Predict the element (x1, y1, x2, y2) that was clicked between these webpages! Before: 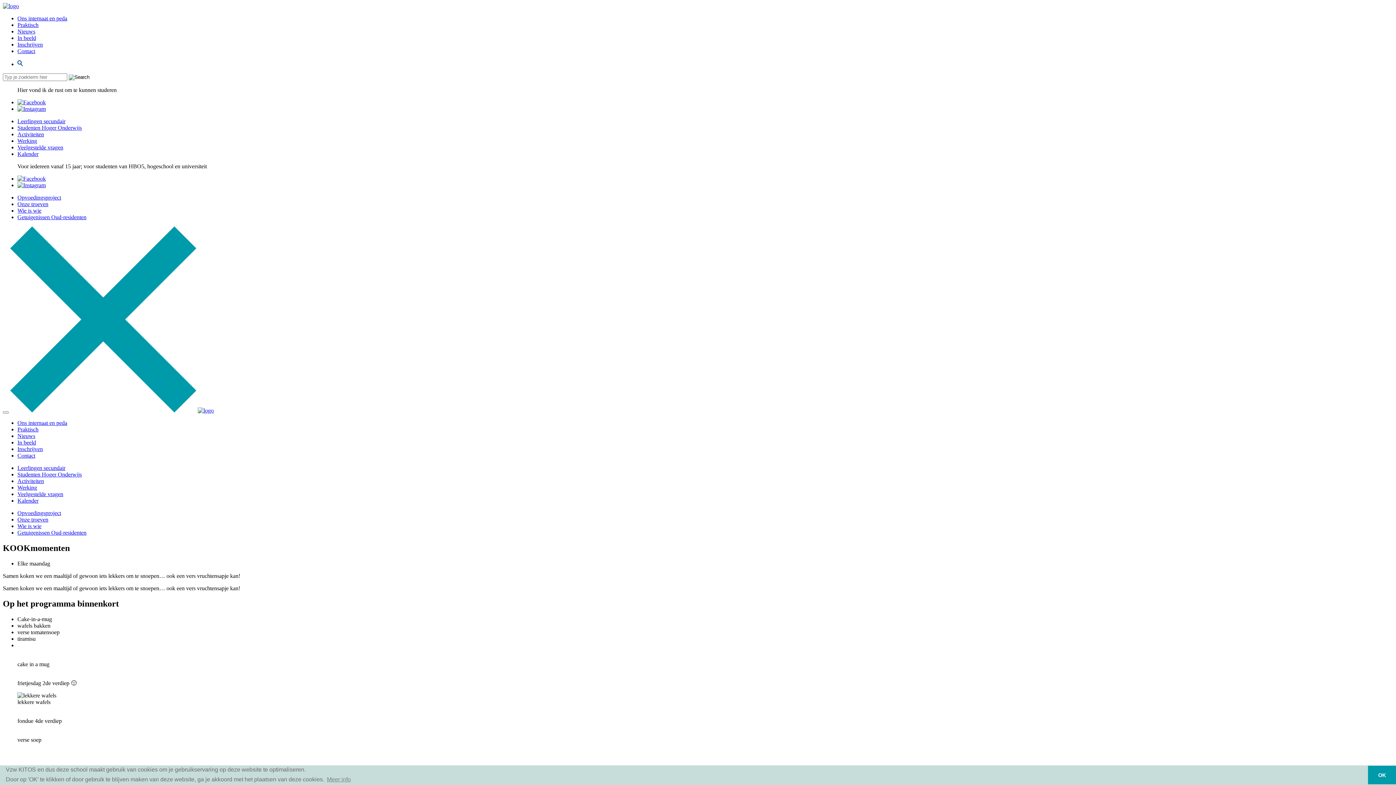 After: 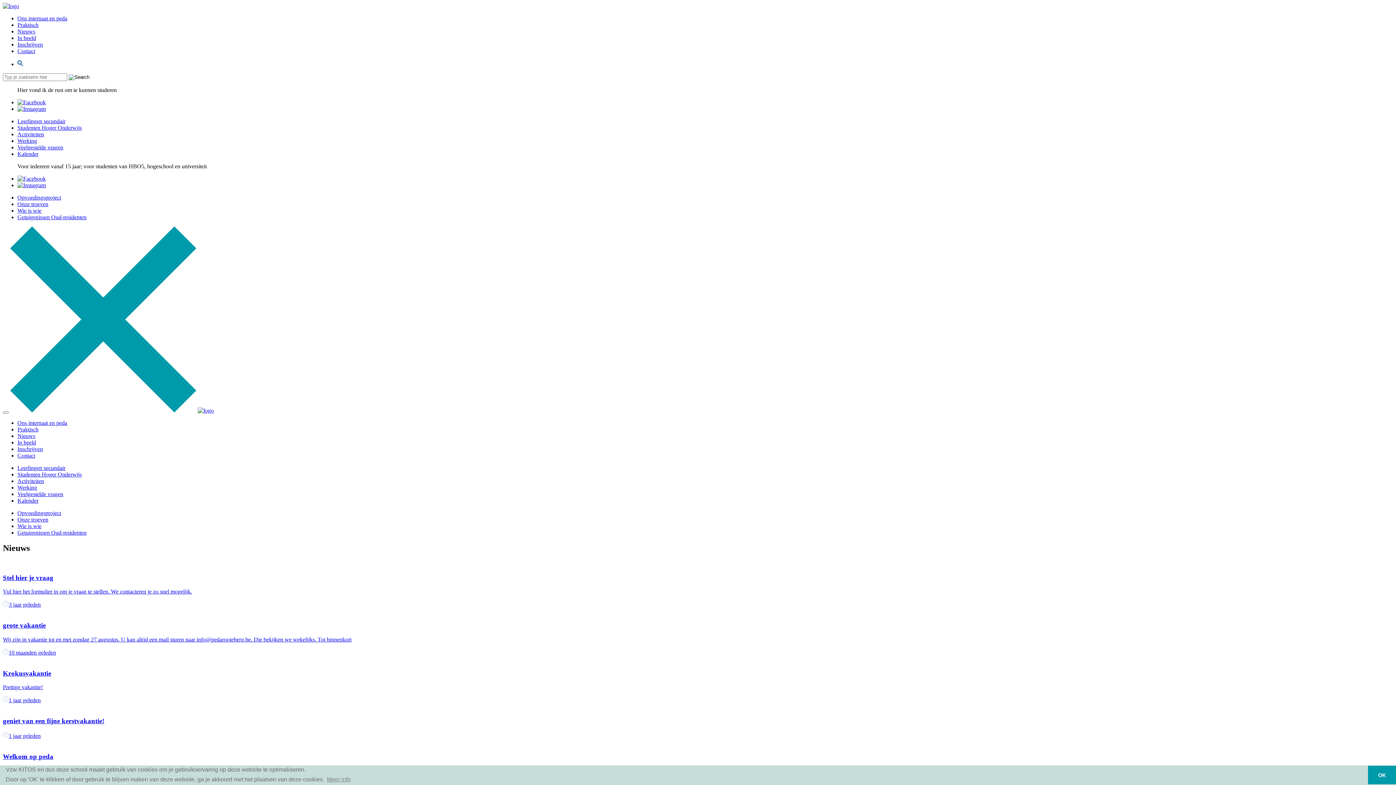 Action: label: Nieuws bbox: (17, 433, 35, 439)